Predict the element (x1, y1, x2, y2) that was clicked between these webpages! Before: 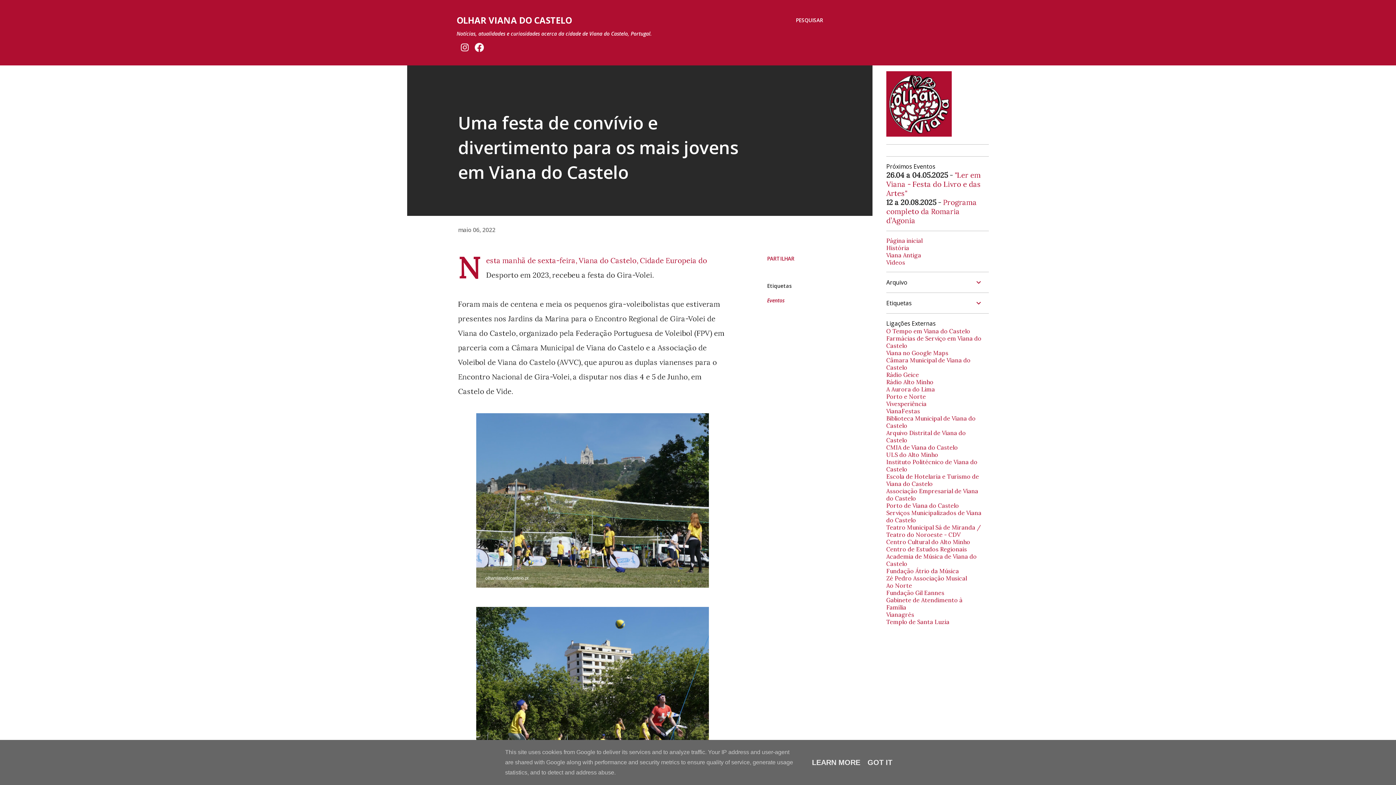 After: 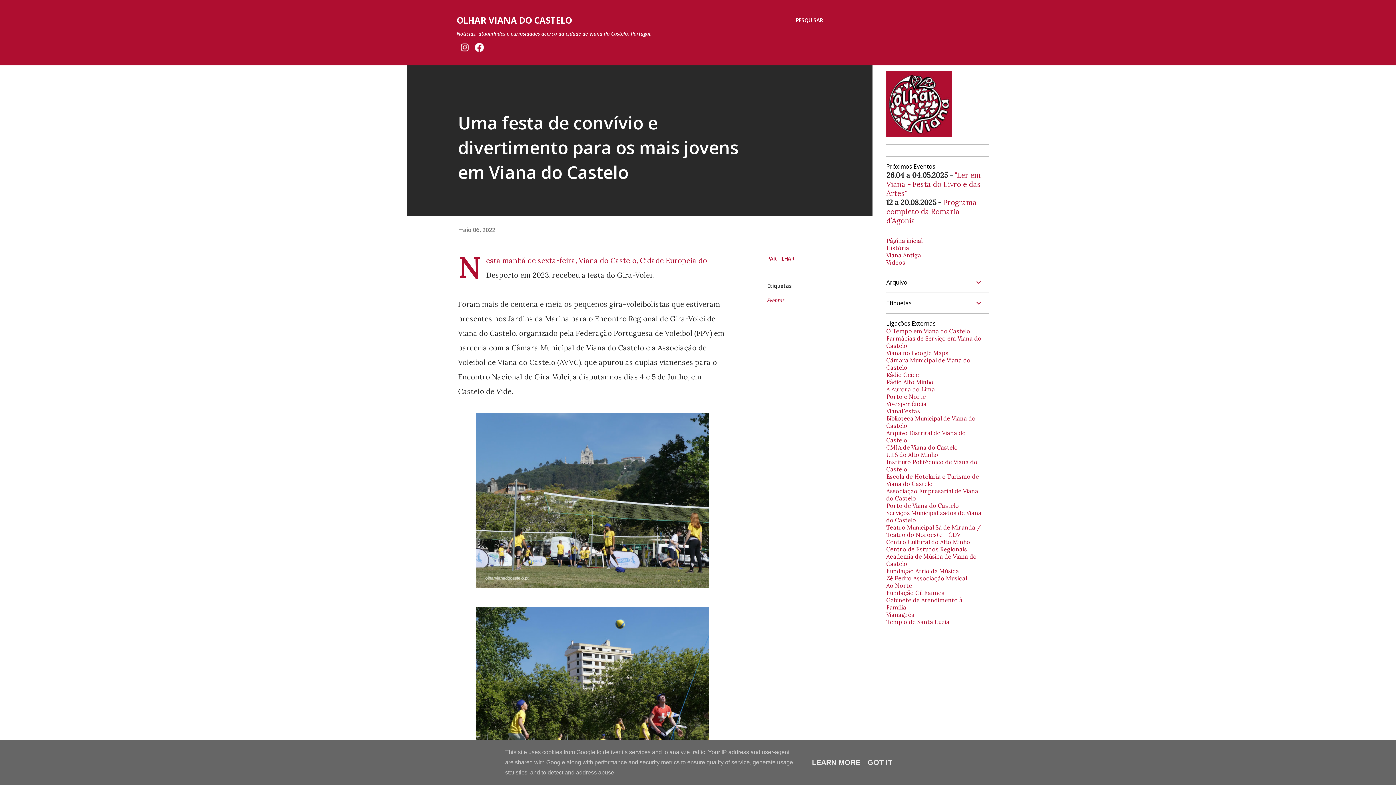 Action: label:     bbox: (456, 44, 471, 53)